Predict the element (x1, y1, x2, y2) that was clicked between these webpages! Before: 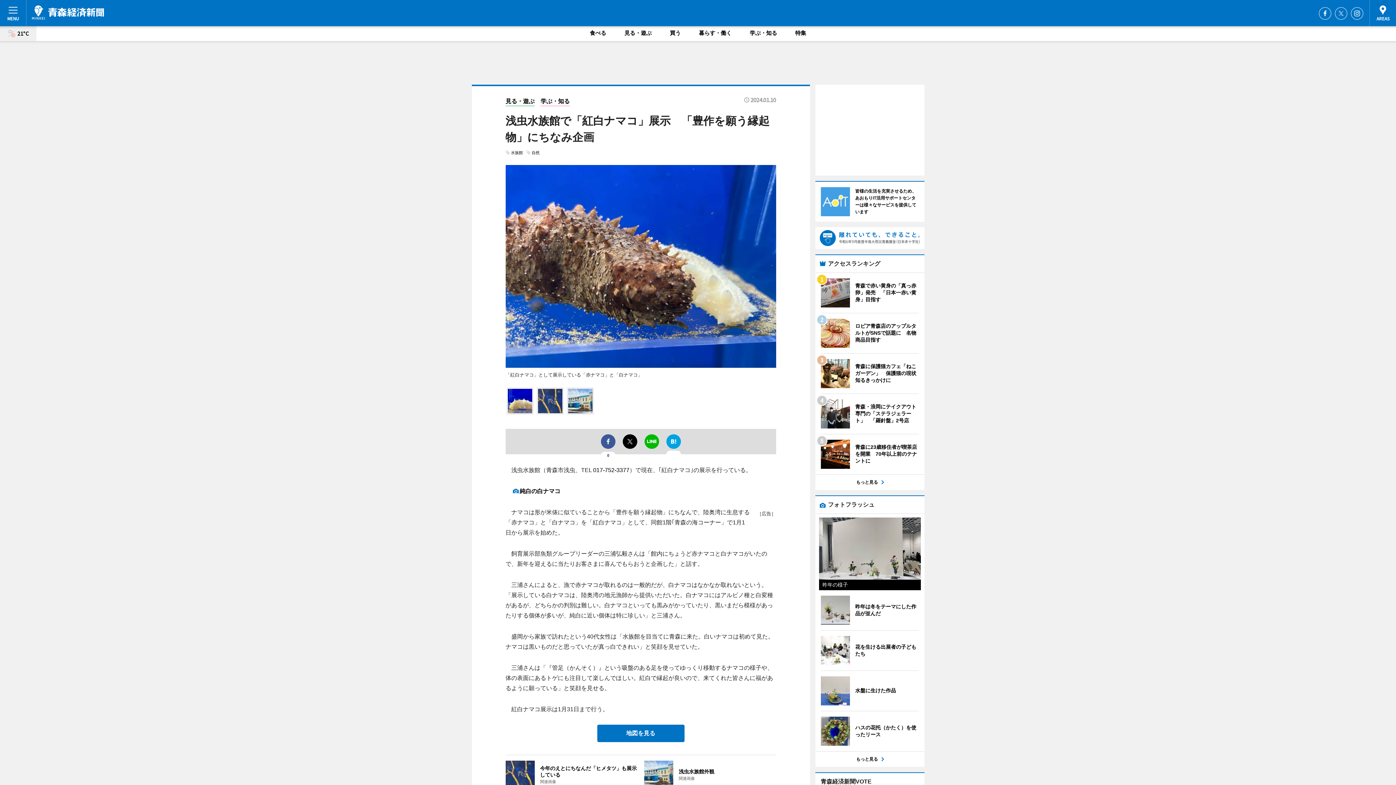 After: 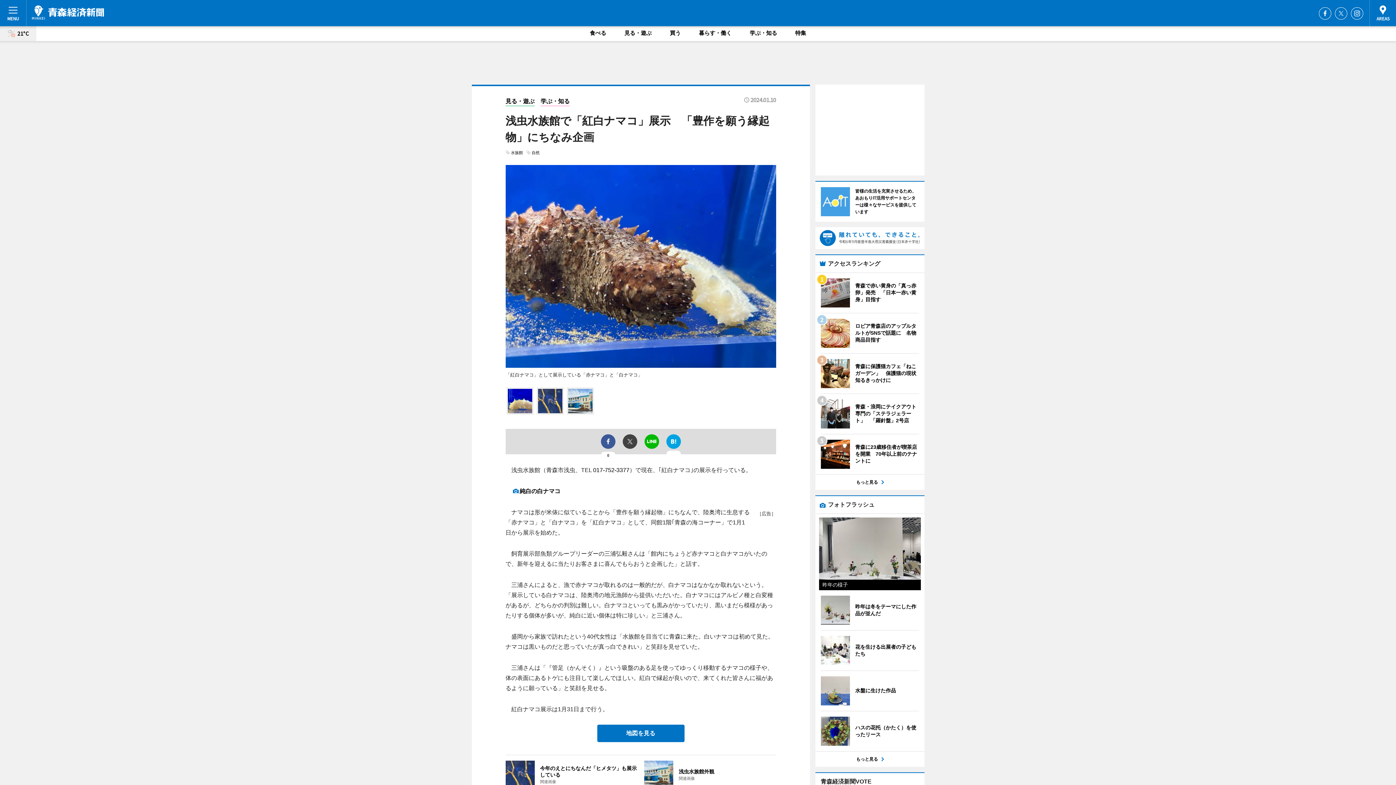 Action: bbox: (622, 434, 637, 449)